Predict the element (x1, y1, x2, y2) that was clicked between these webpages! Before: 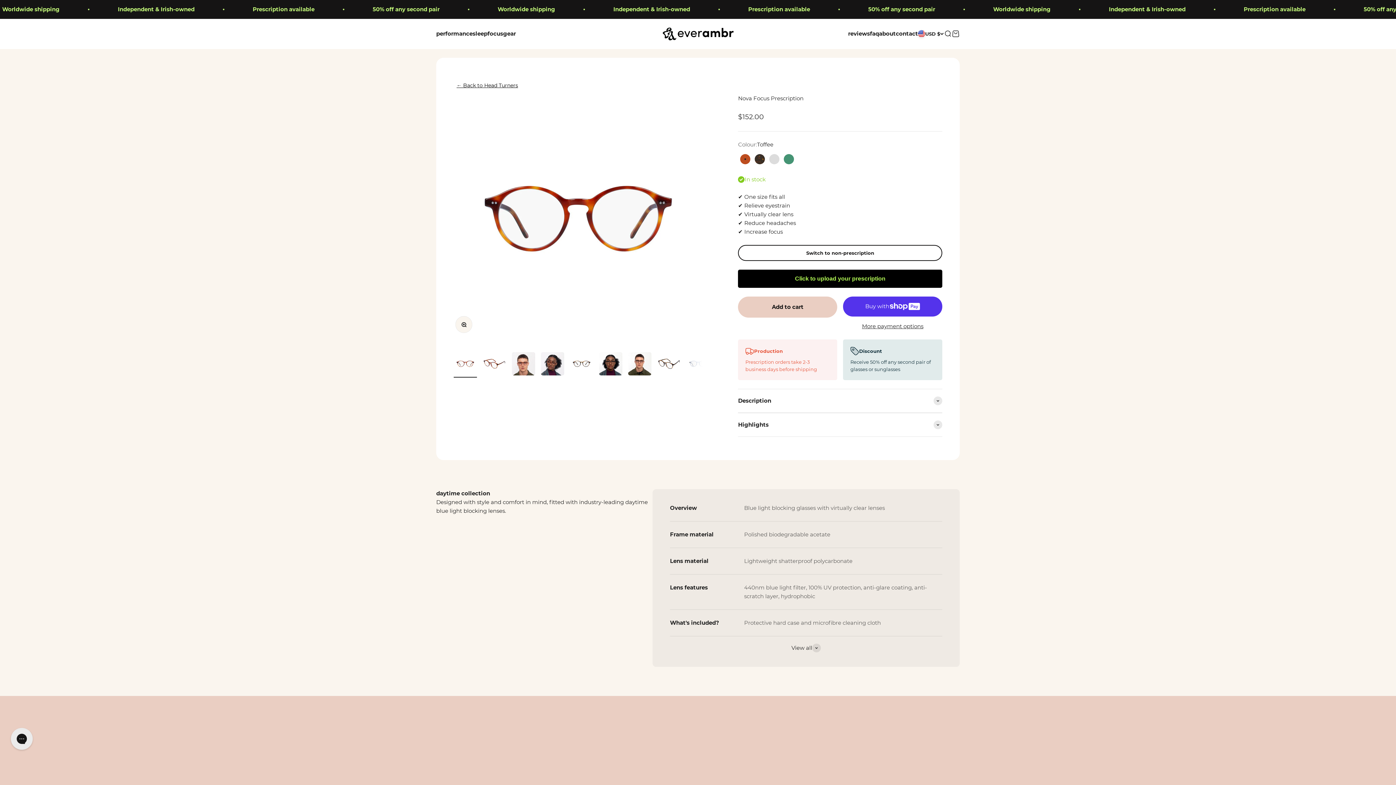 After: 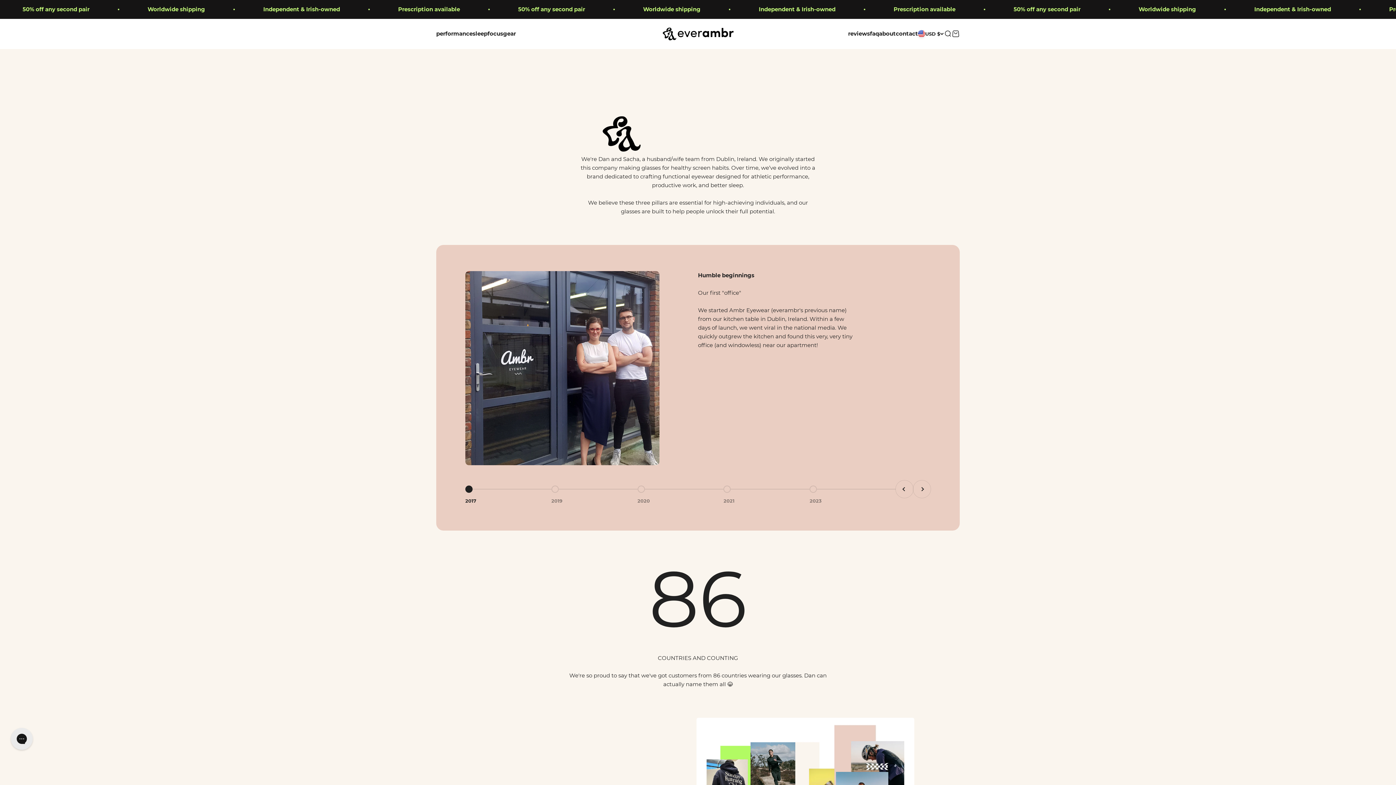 Action: label: about bbox: (879, 30, 896, 37)